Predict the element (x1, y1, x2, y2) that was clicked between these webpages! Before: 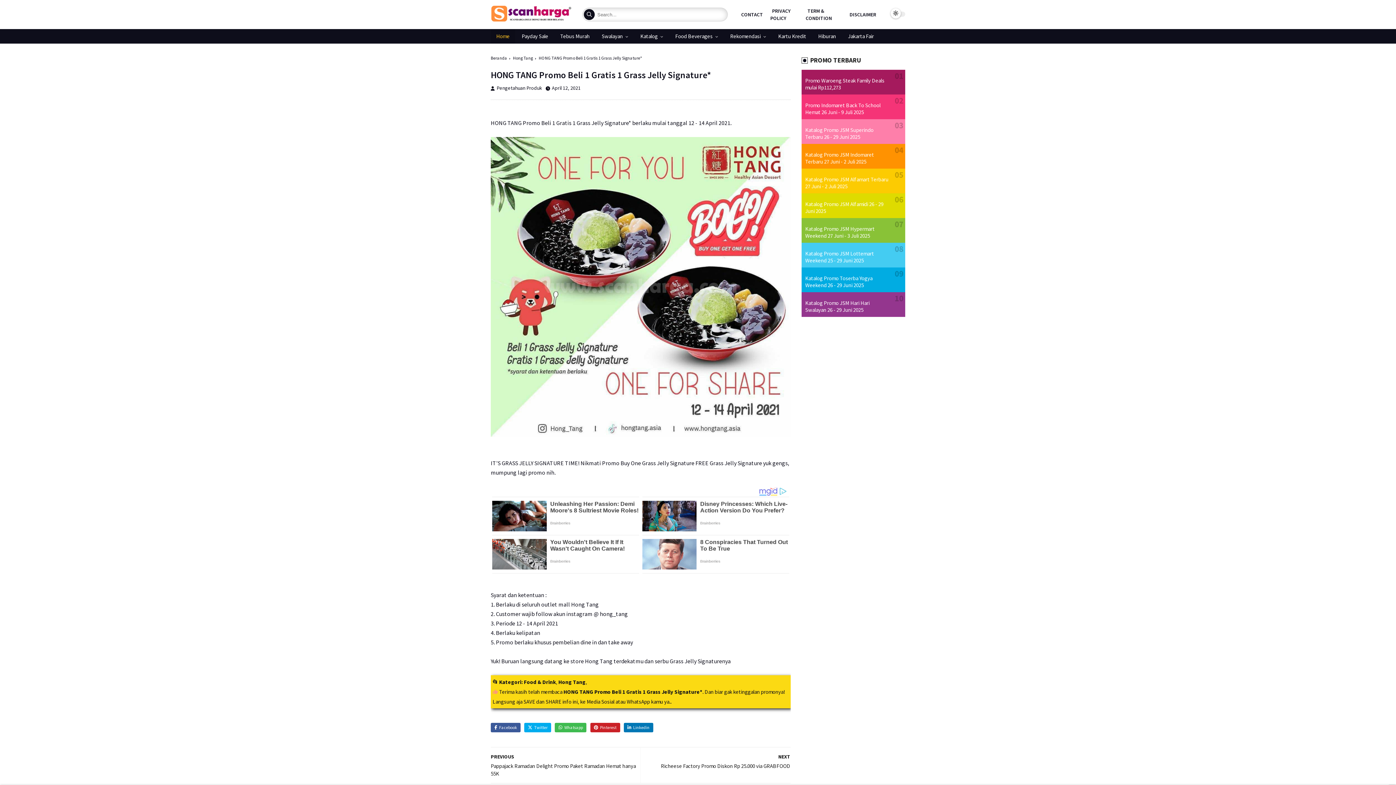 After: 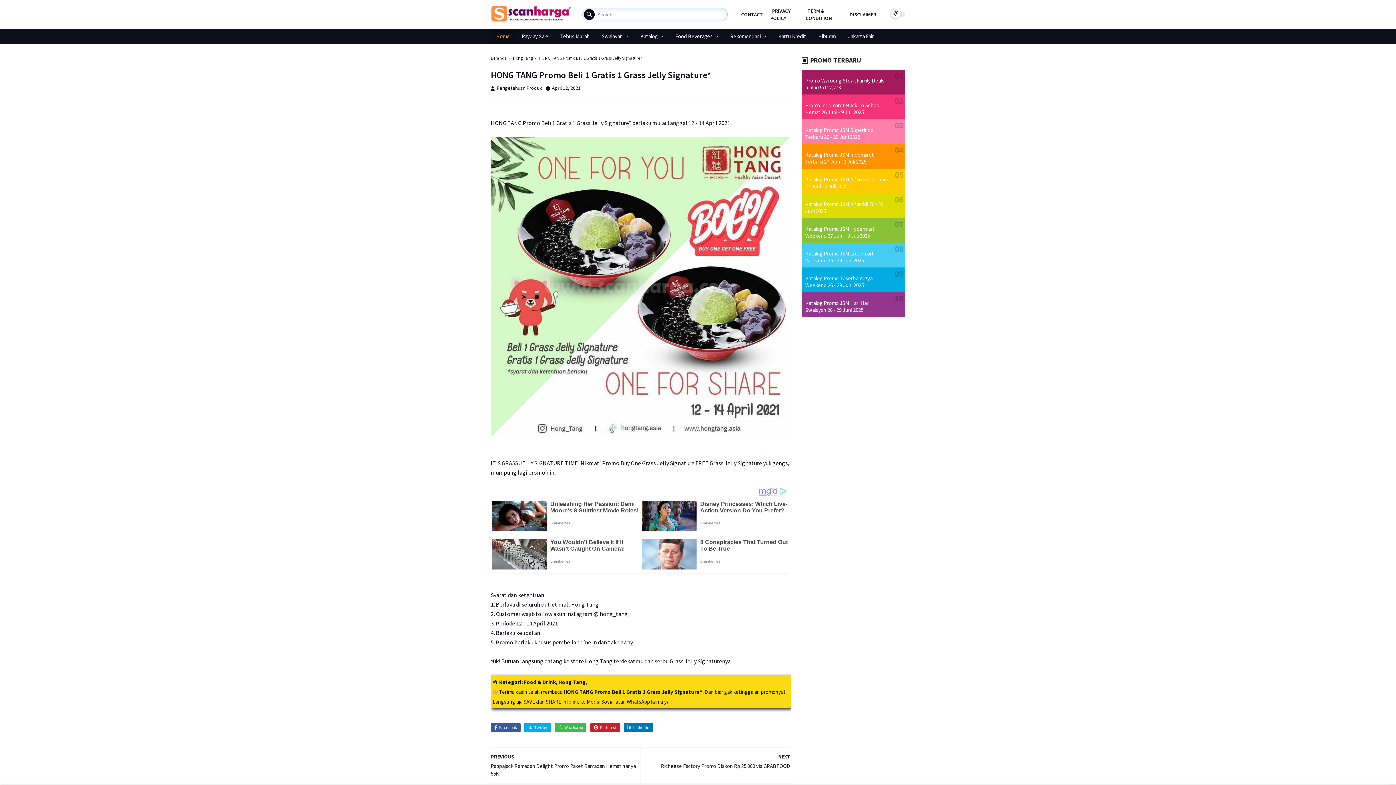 Action: bbox: (584, 9, 594, 20) label: Search